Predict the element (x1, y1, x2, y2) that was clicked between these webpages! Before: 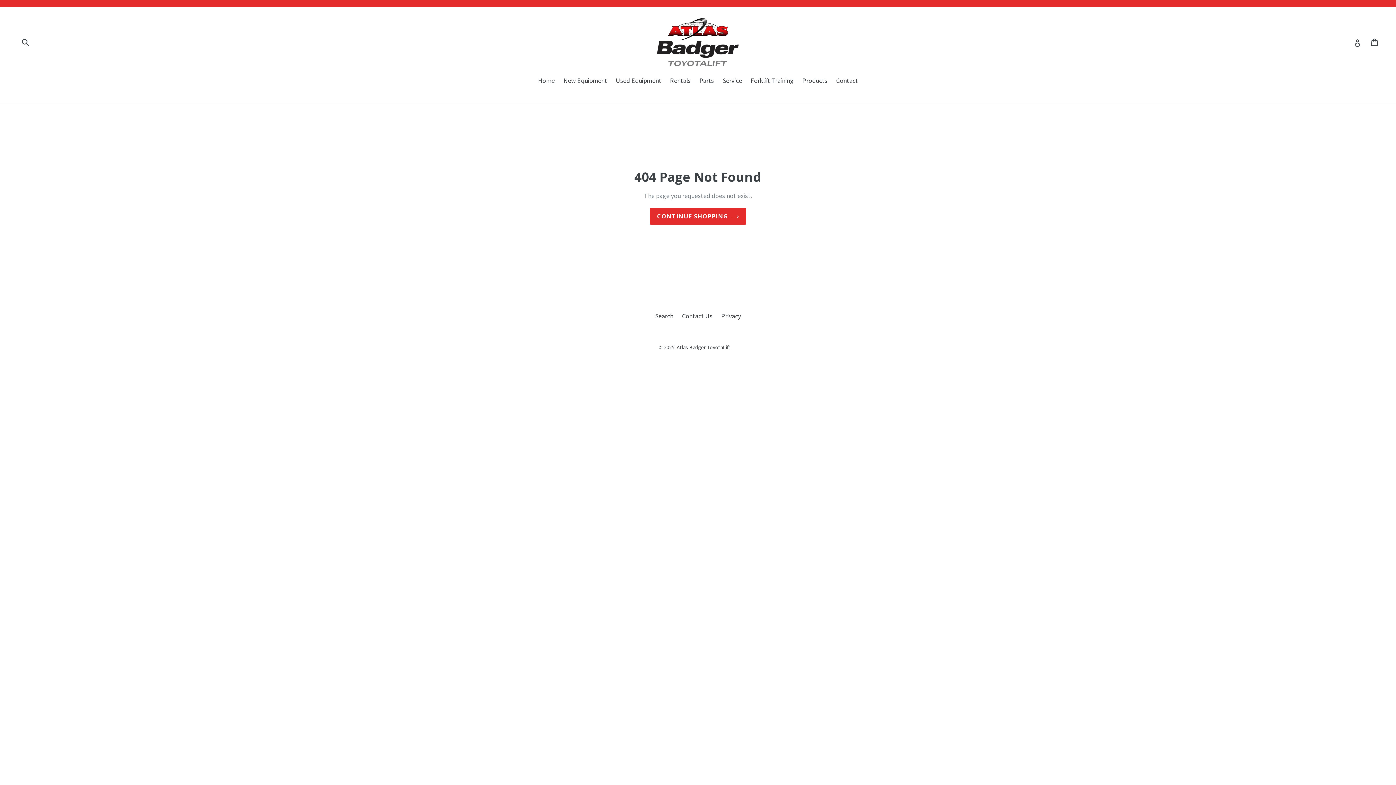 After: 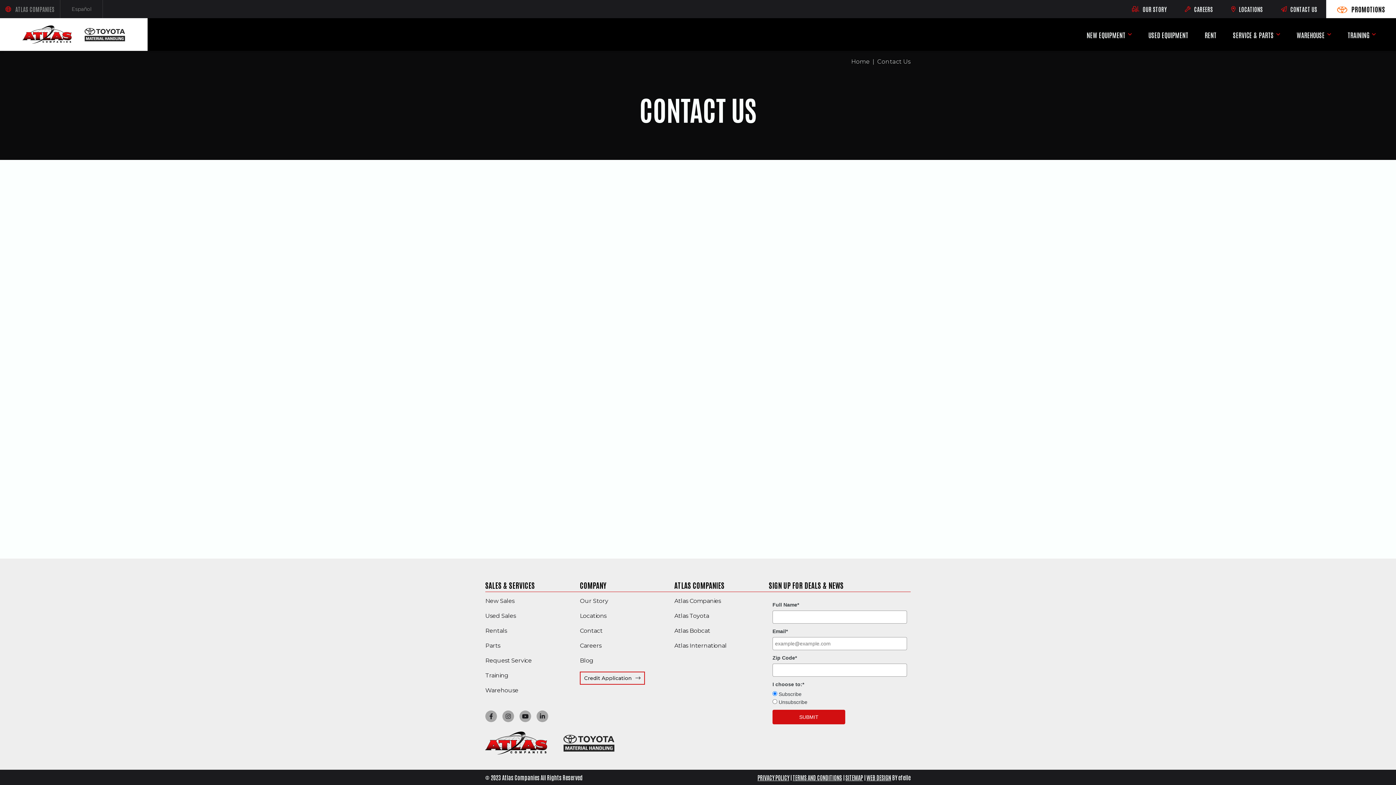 Action: bbox: (832, 75, 861, 86) label: Contact